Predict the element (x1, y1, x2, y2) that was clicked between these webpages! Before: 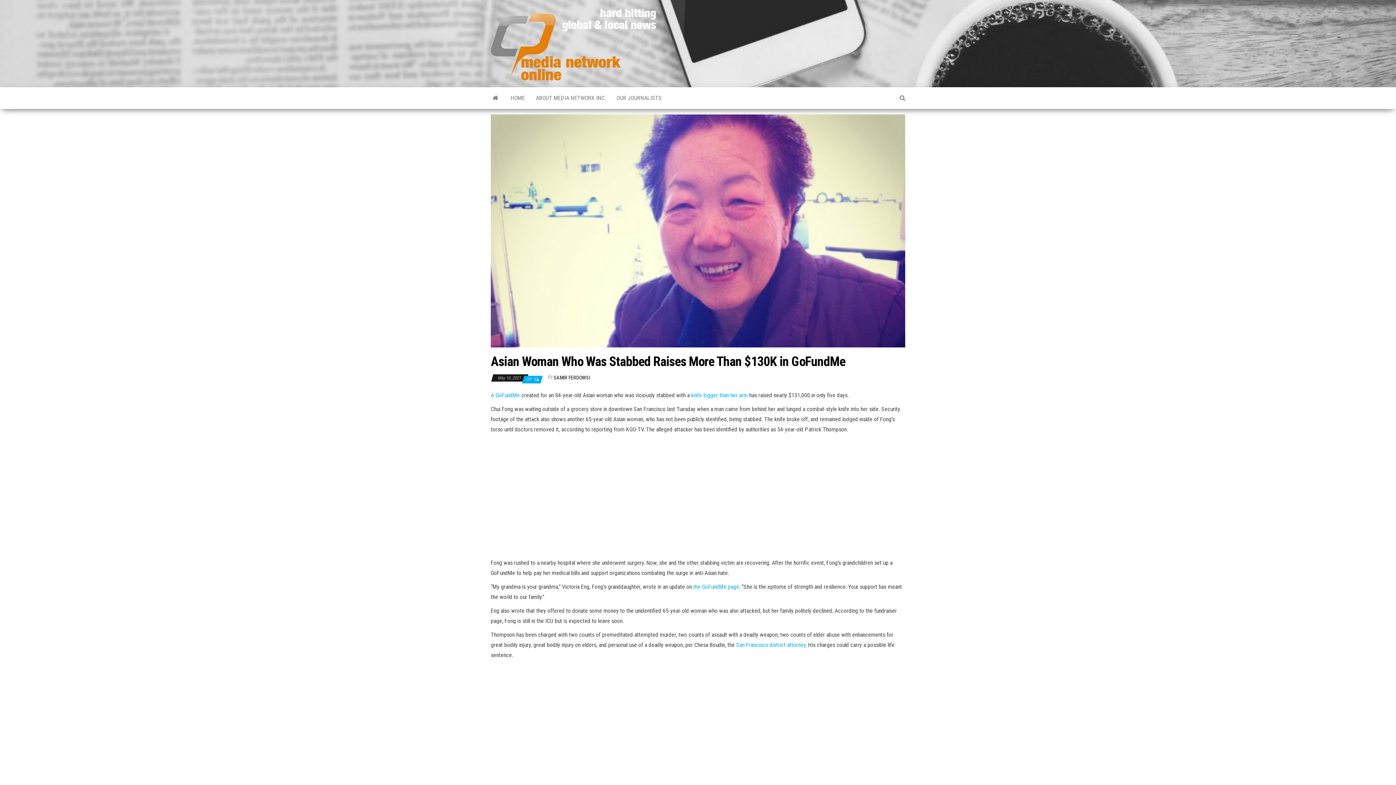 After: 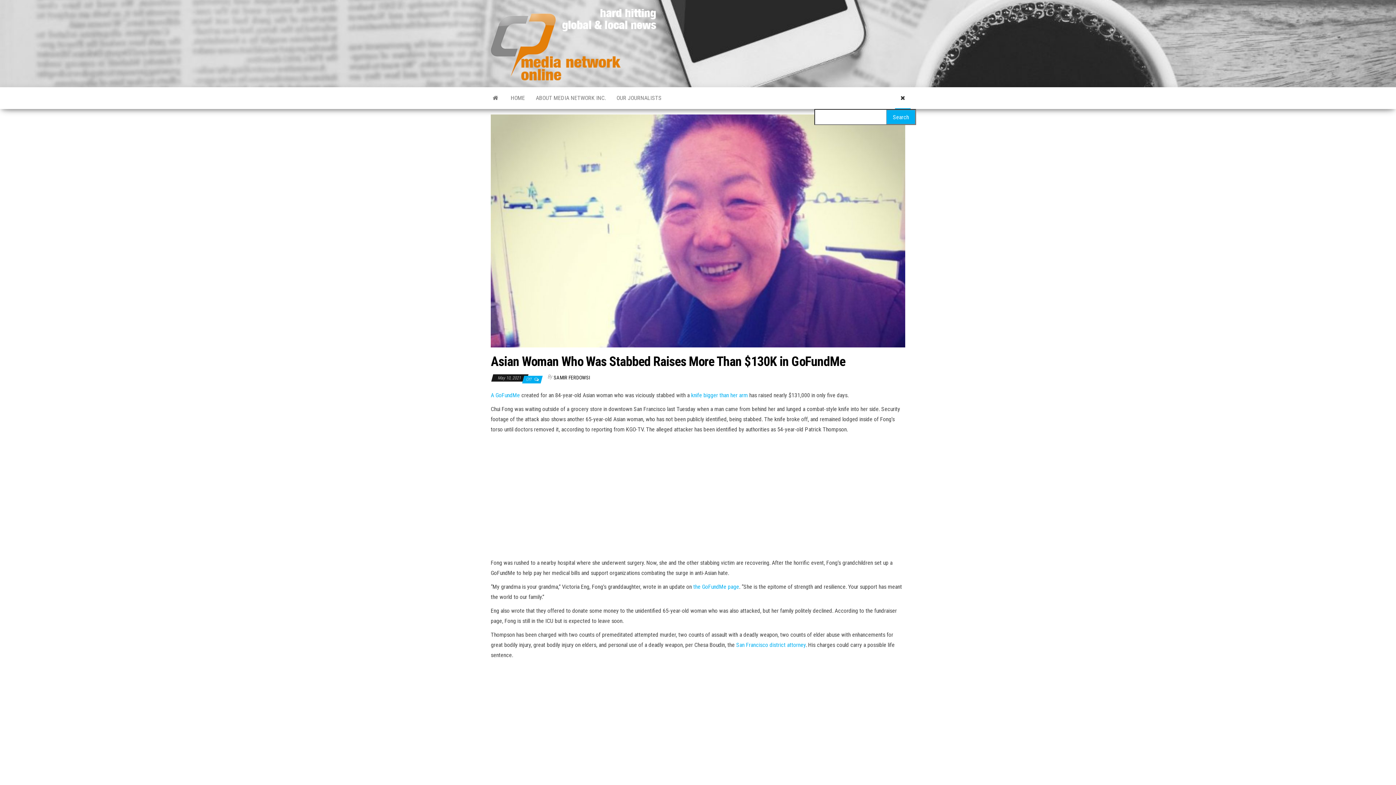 Action: bbox: (894, 87, 910, 109)